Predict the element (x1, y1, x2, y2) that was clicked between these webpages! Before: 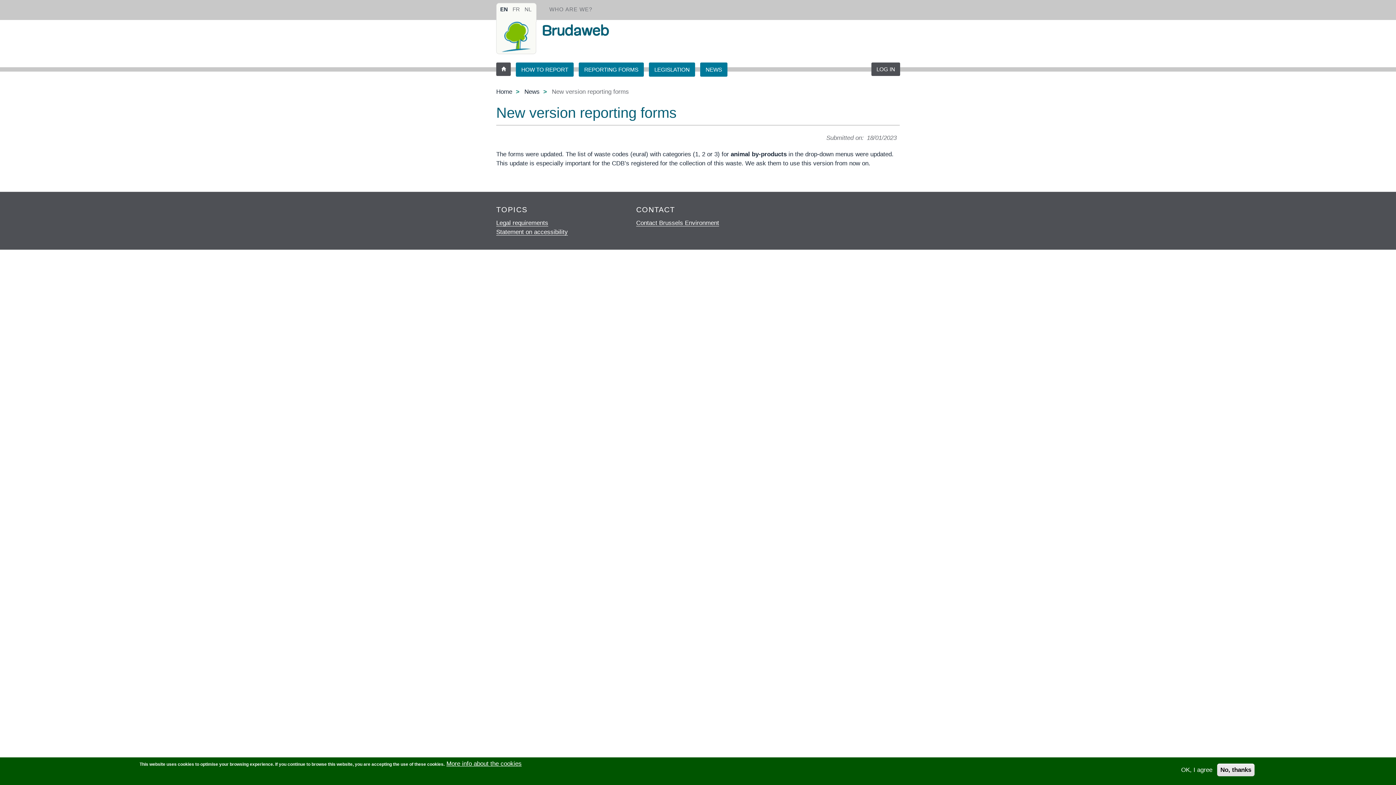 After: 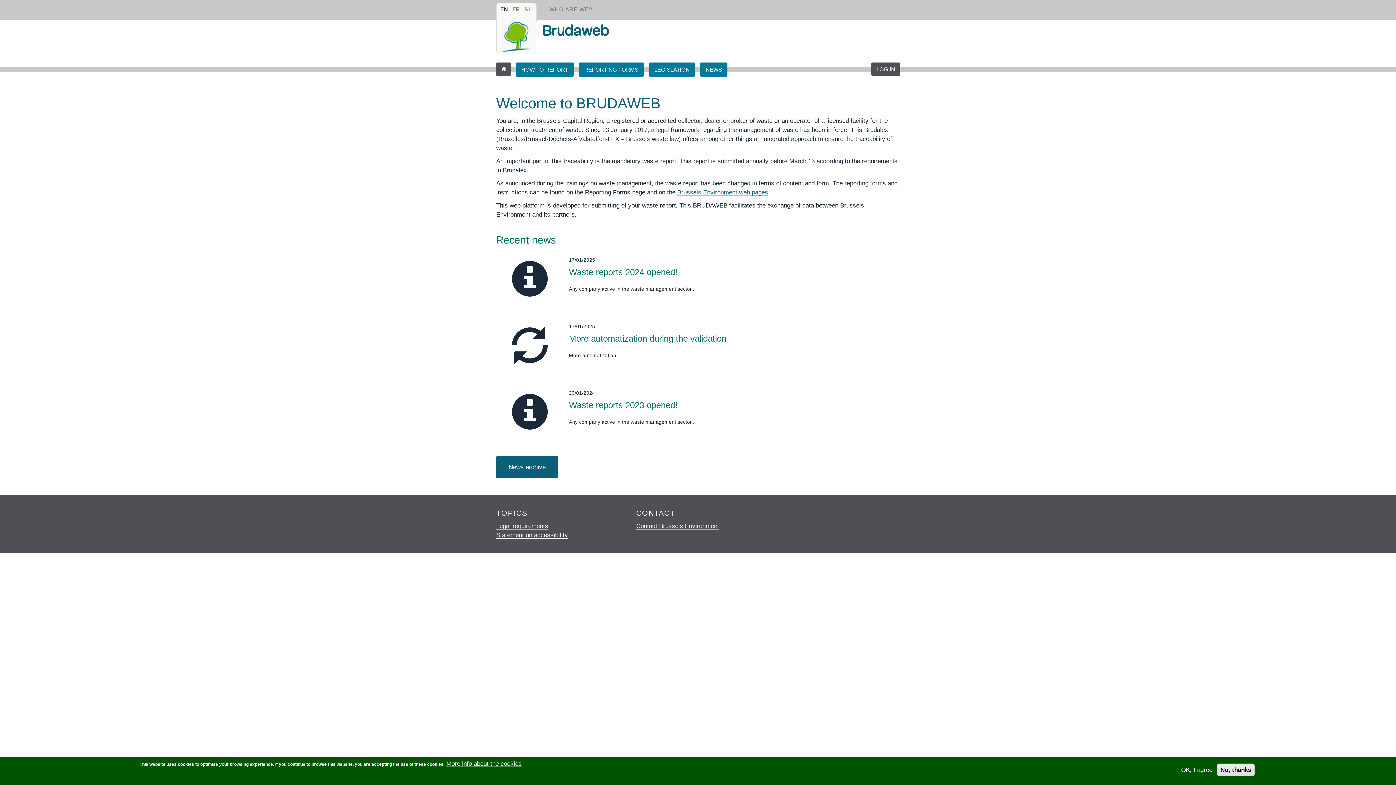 Action: bbox: (536, 20, 609, 42) label: Brudaweb